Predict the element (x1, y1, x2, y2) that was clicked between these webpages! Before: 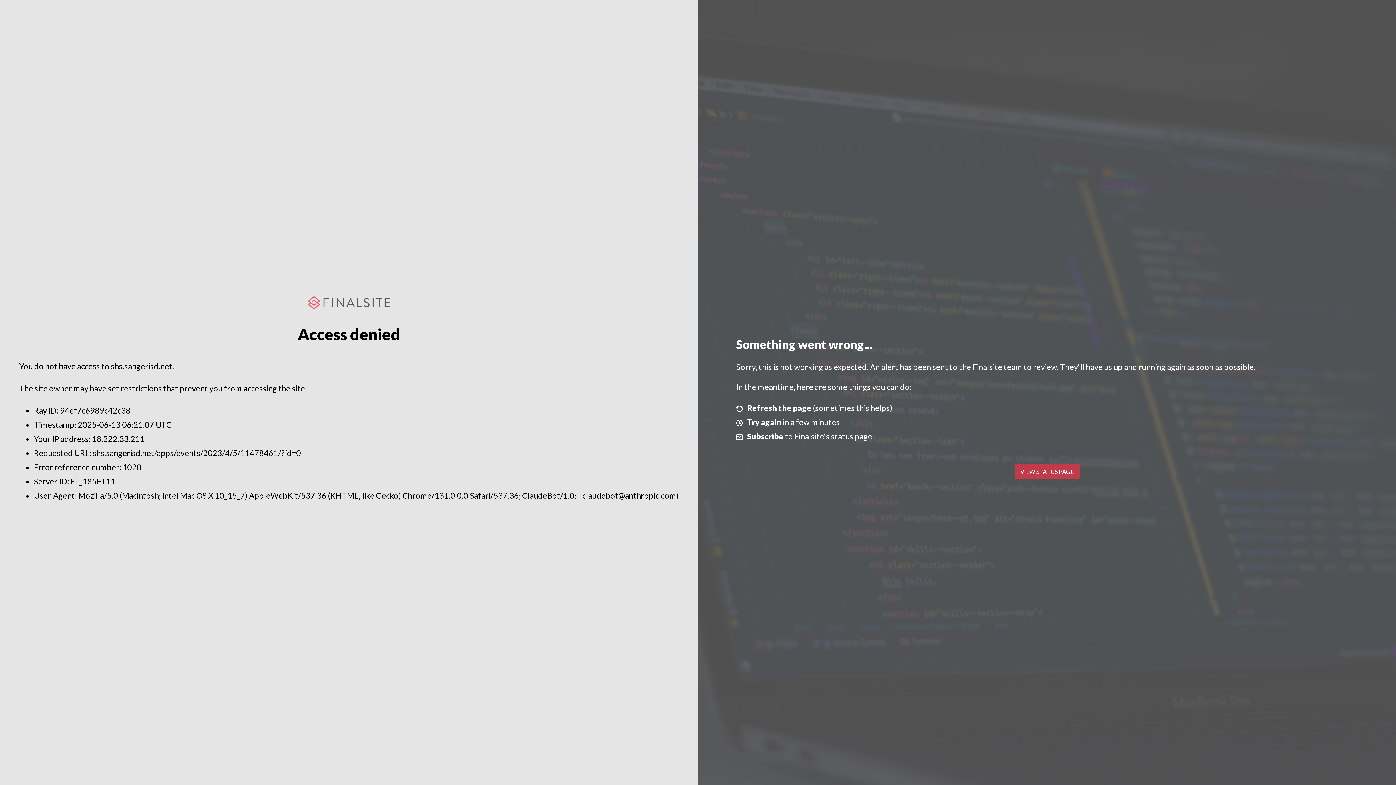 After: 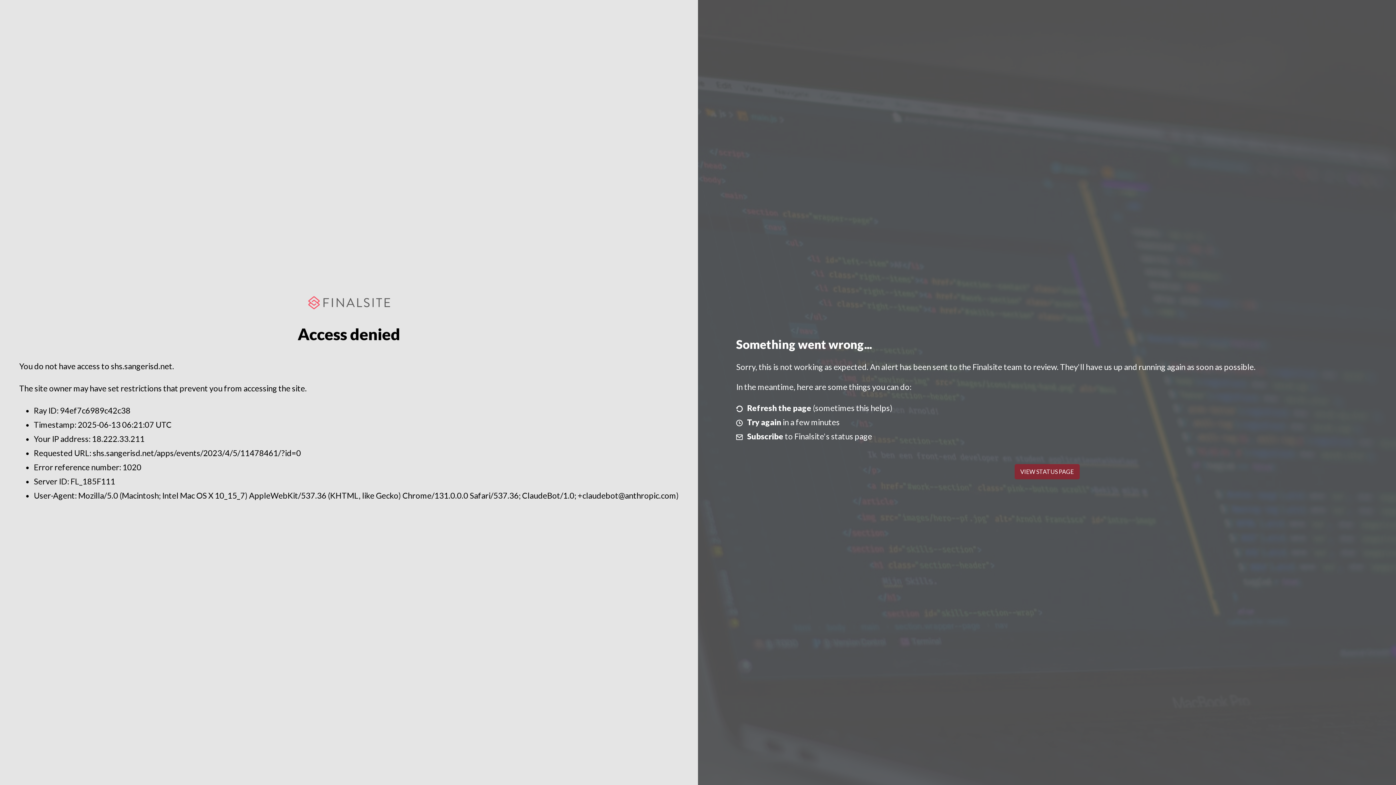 Action: bbox: (1014, 464, 1079, 479) label: VIEW STATUS PAGE